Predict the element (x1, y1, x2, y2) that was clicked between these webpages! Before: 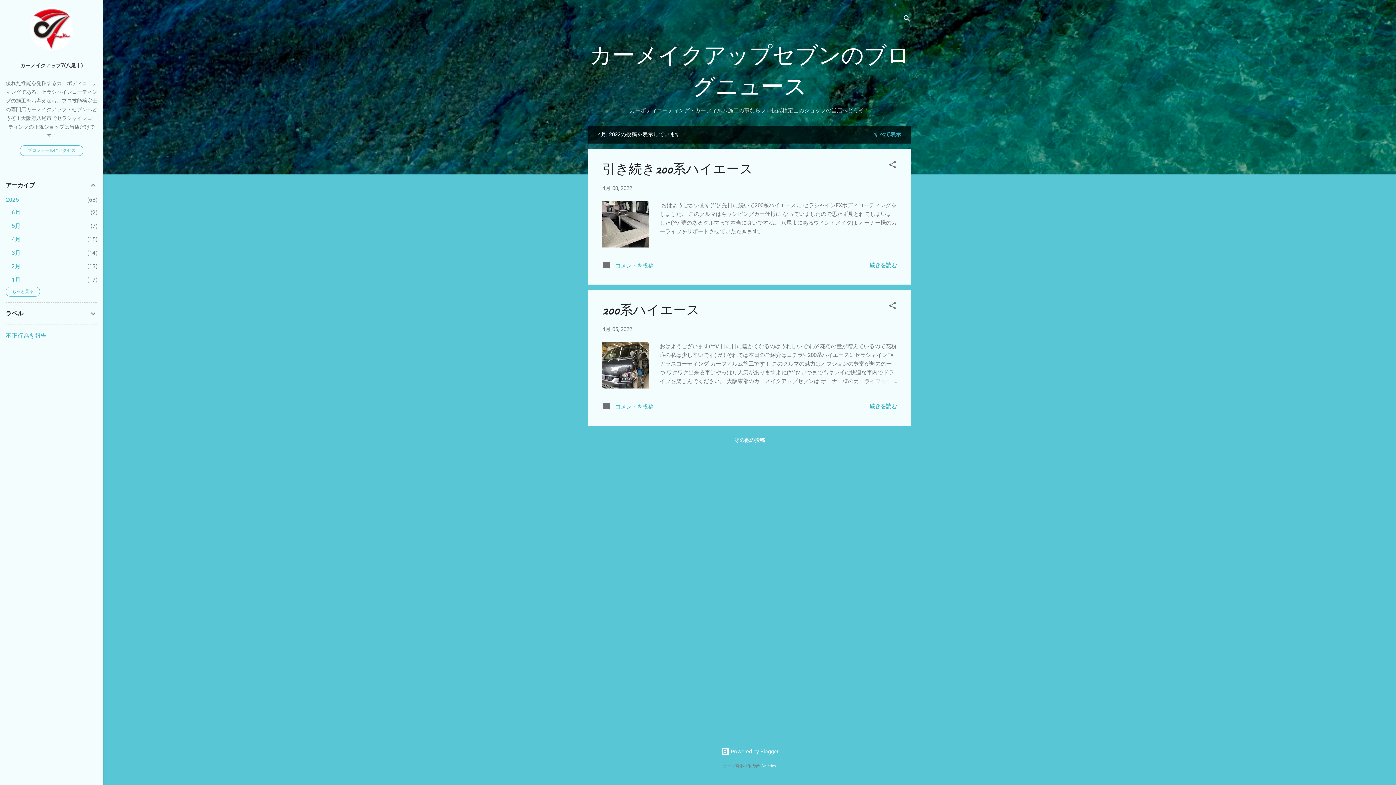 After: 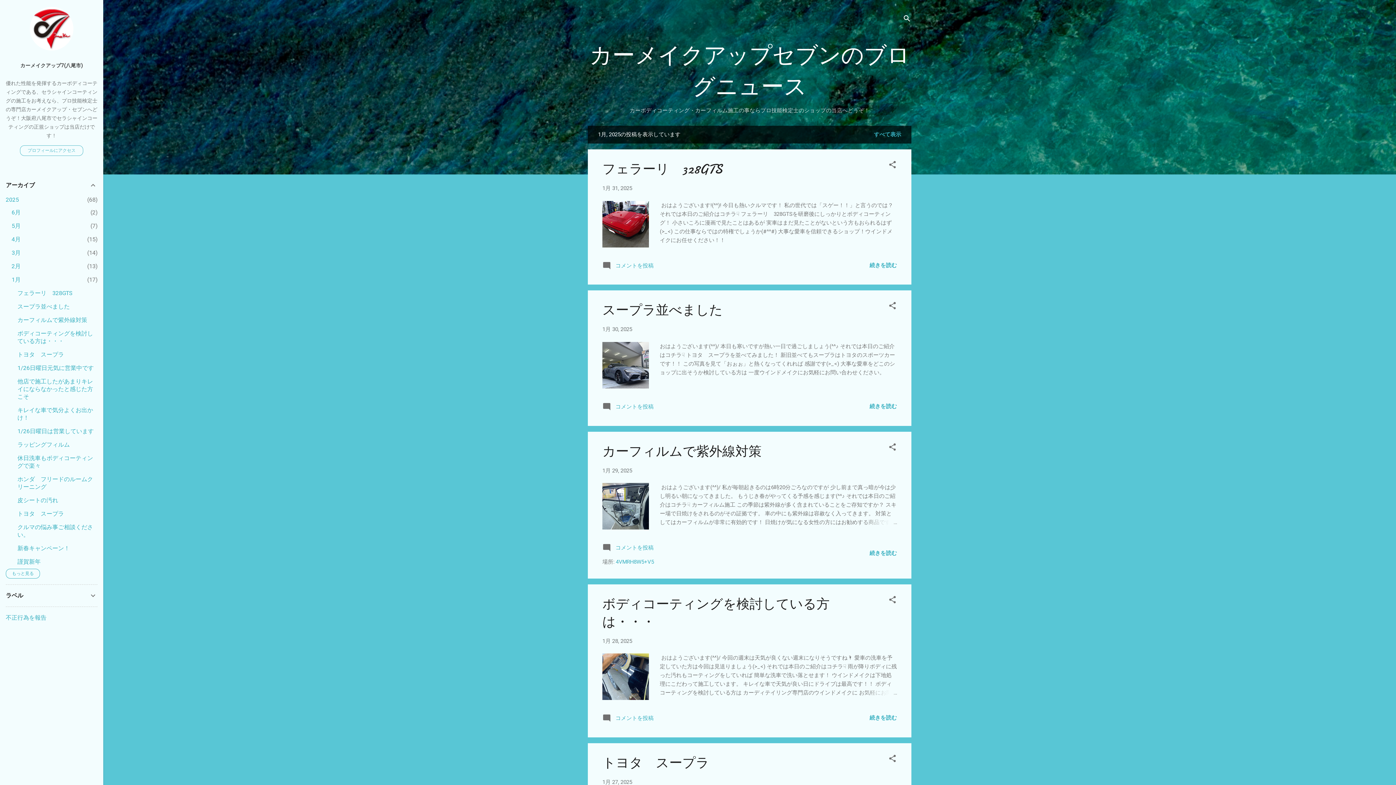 Action: label: 1月
17 bbox: (11, 276, 20, 283)